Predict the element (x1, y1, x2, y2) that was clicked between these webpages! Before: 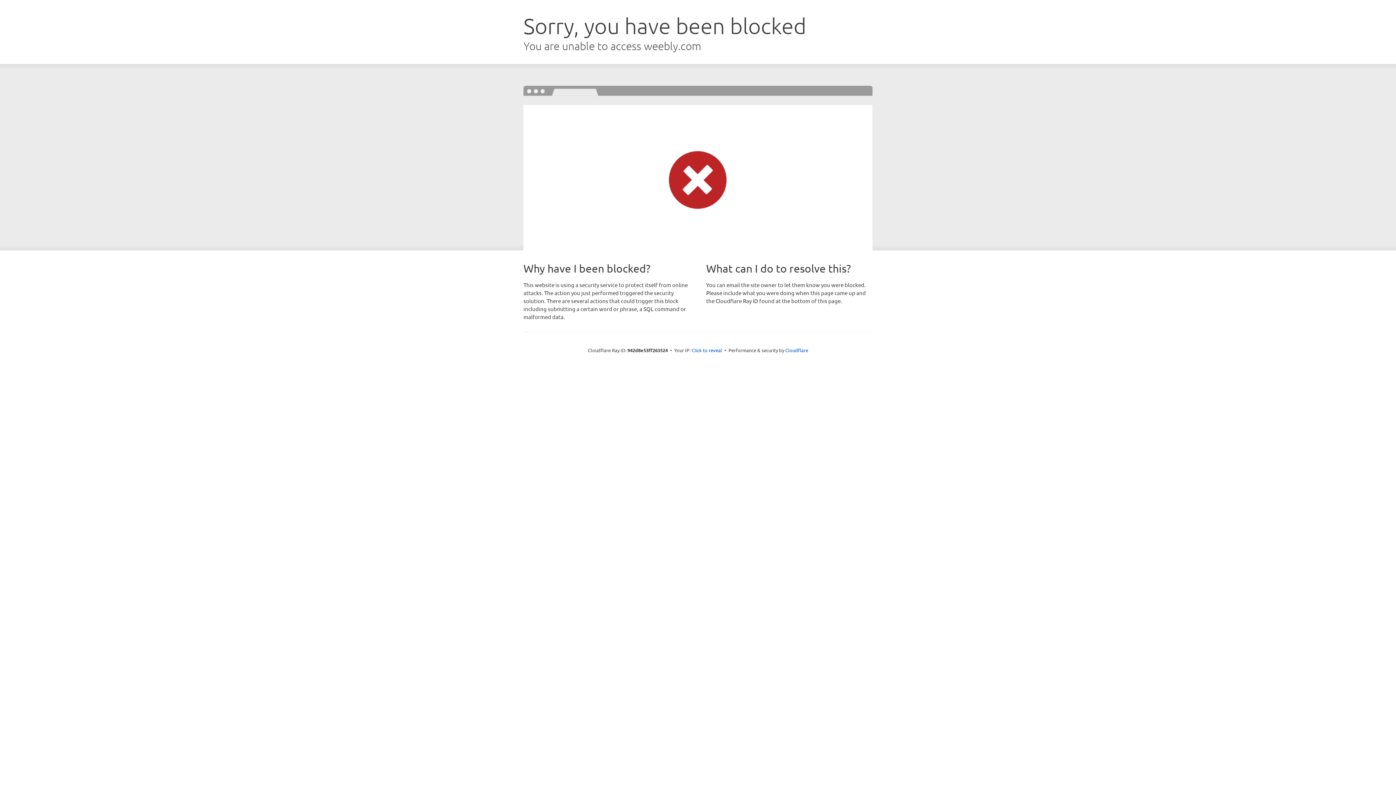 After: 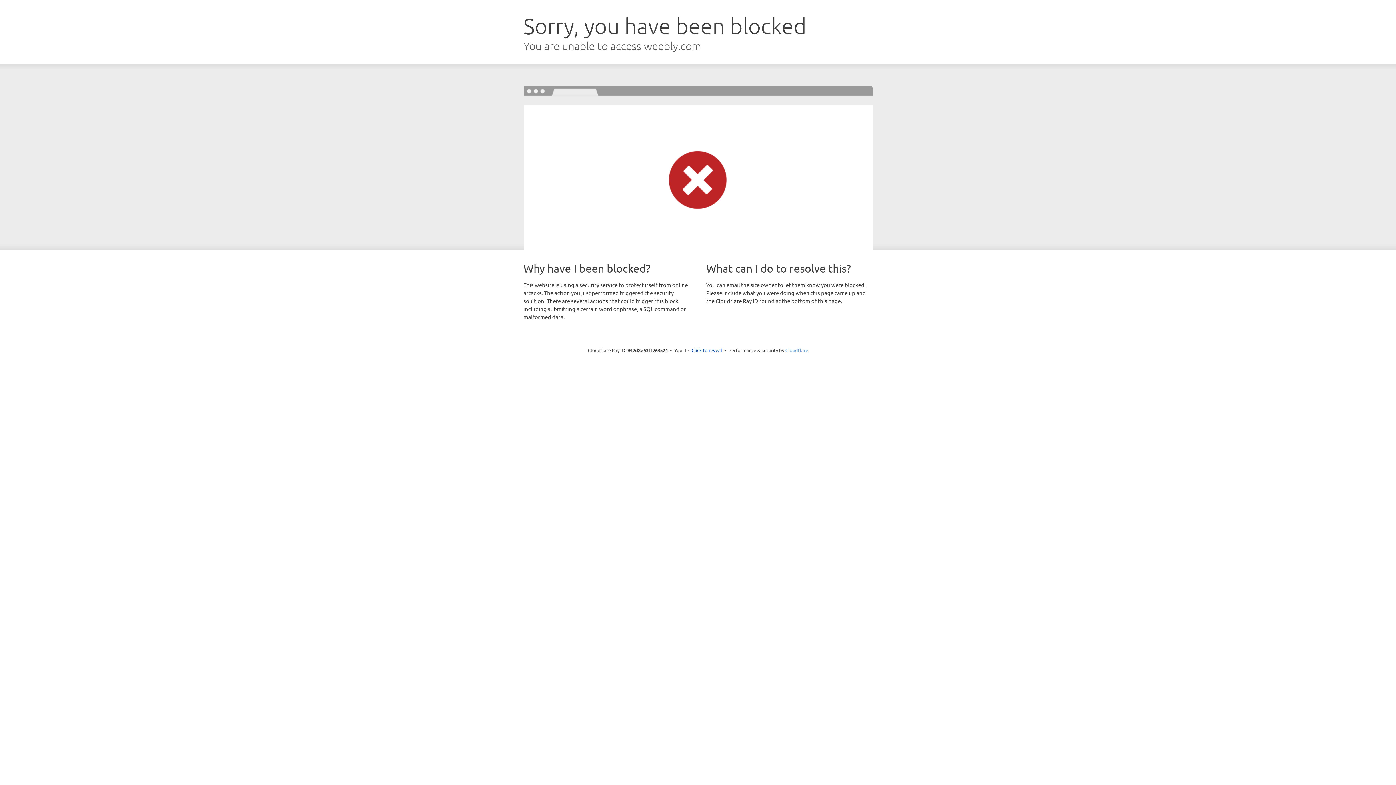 Action: bbox: (785, 347, 808, 353) label: Cloudflare